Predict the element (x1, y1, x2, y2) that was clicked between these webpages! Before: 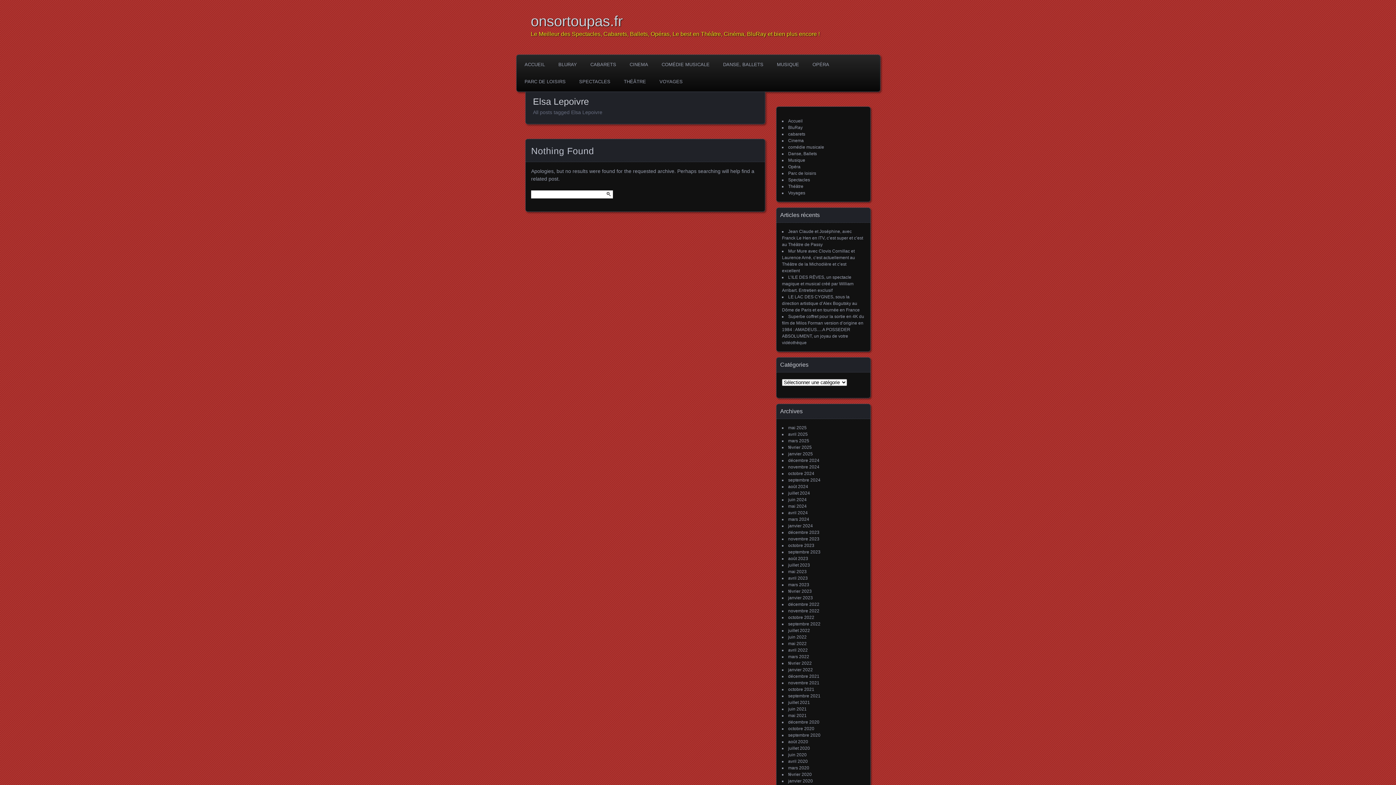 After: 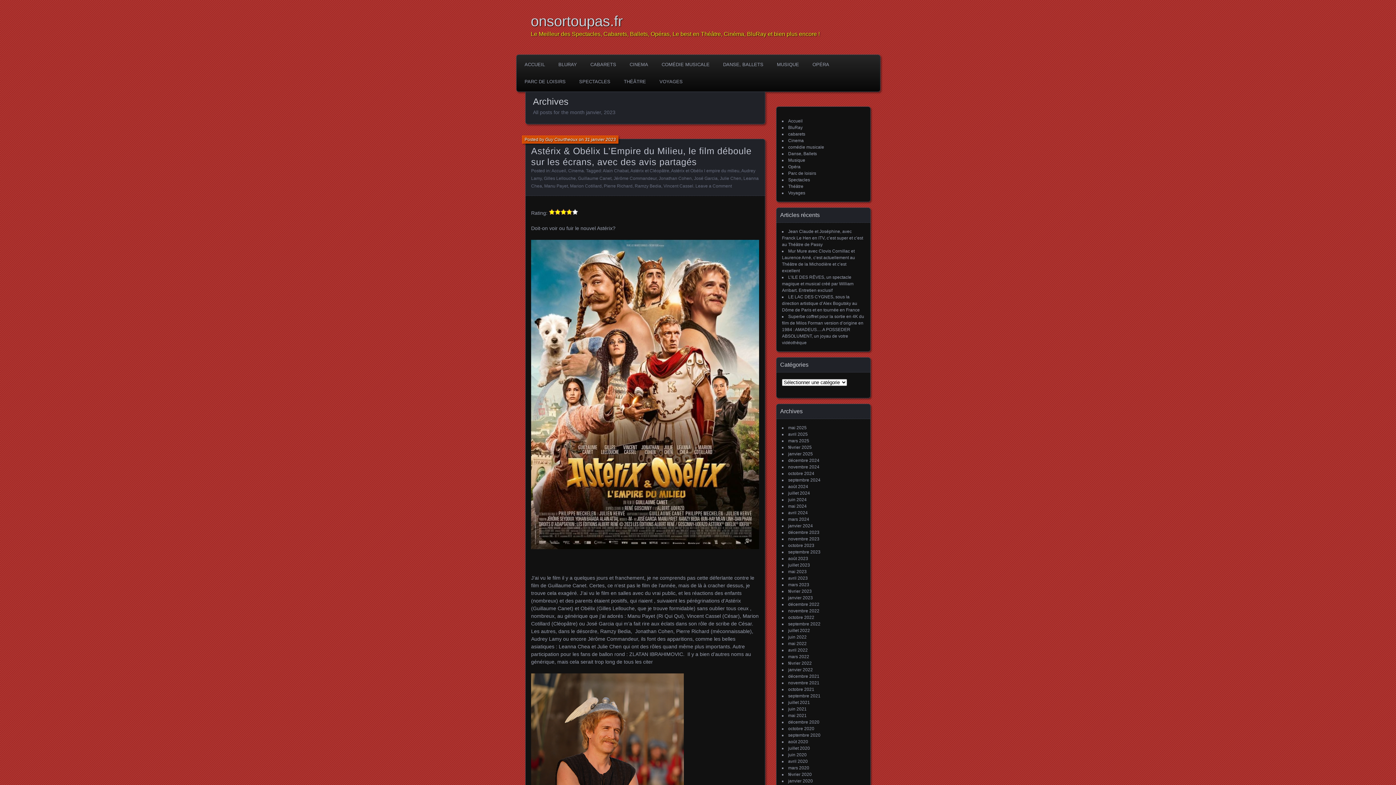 Action: label: janvier 2023 bbox: (788, 595, 813, 600)